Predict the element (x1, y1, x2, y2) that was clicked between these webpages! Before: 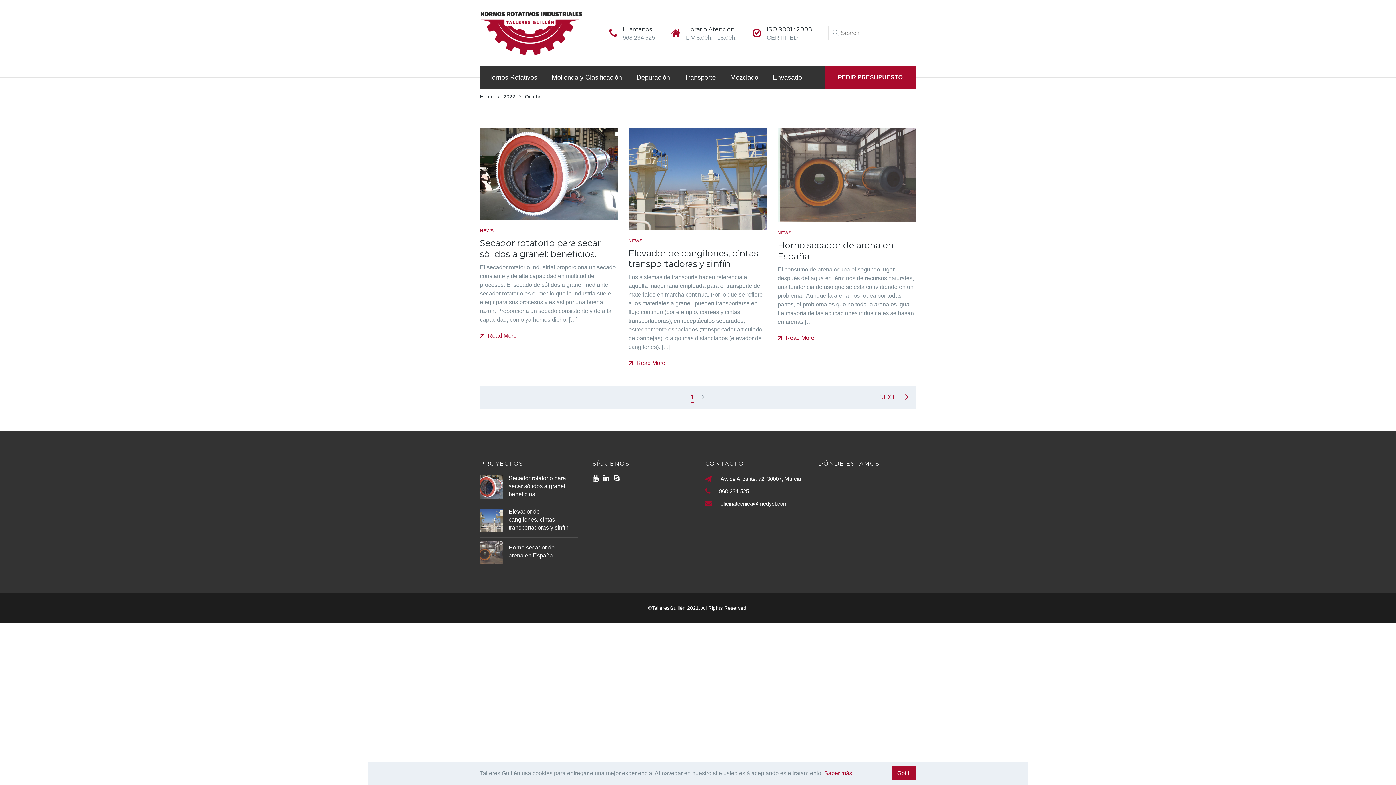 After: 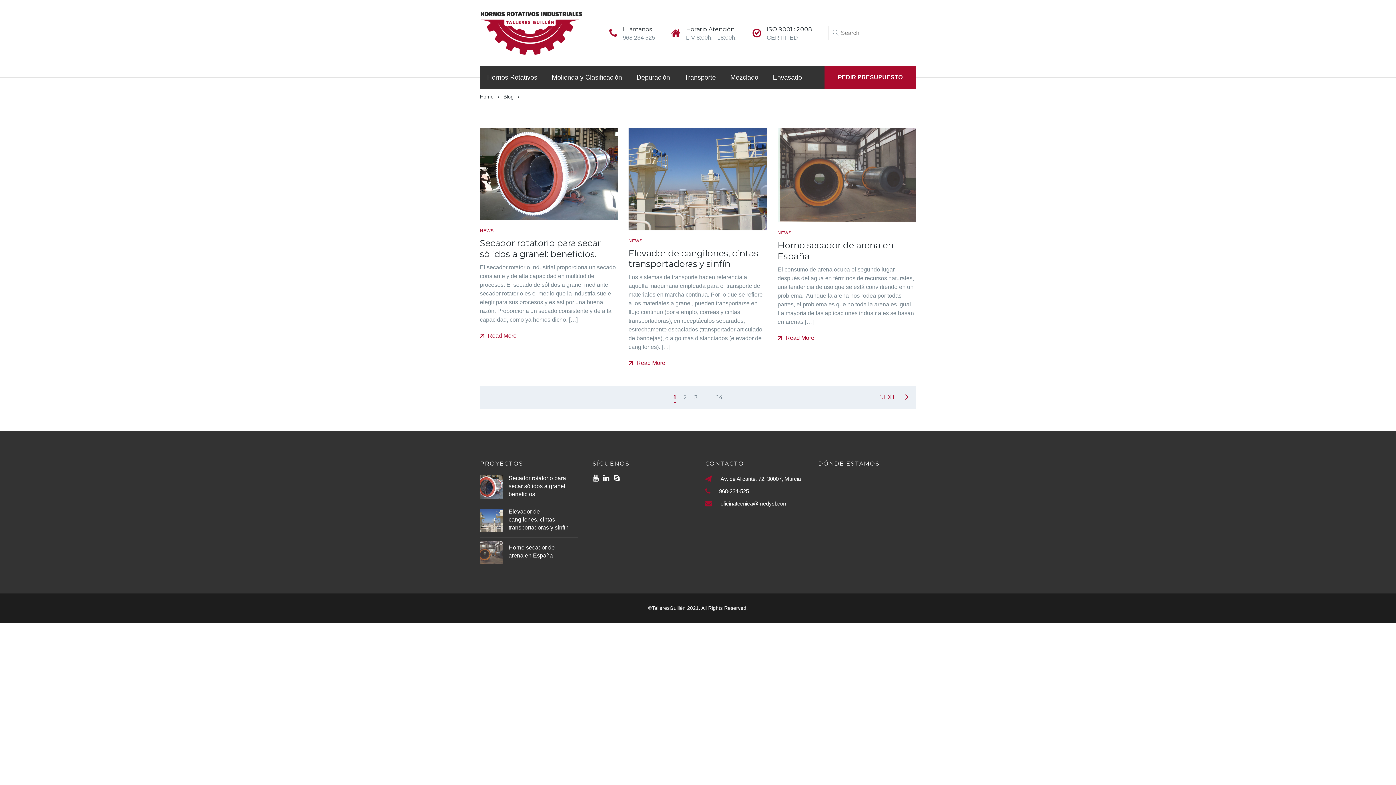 Action: bbox: (628, 238, 642, 243) label: NEWS